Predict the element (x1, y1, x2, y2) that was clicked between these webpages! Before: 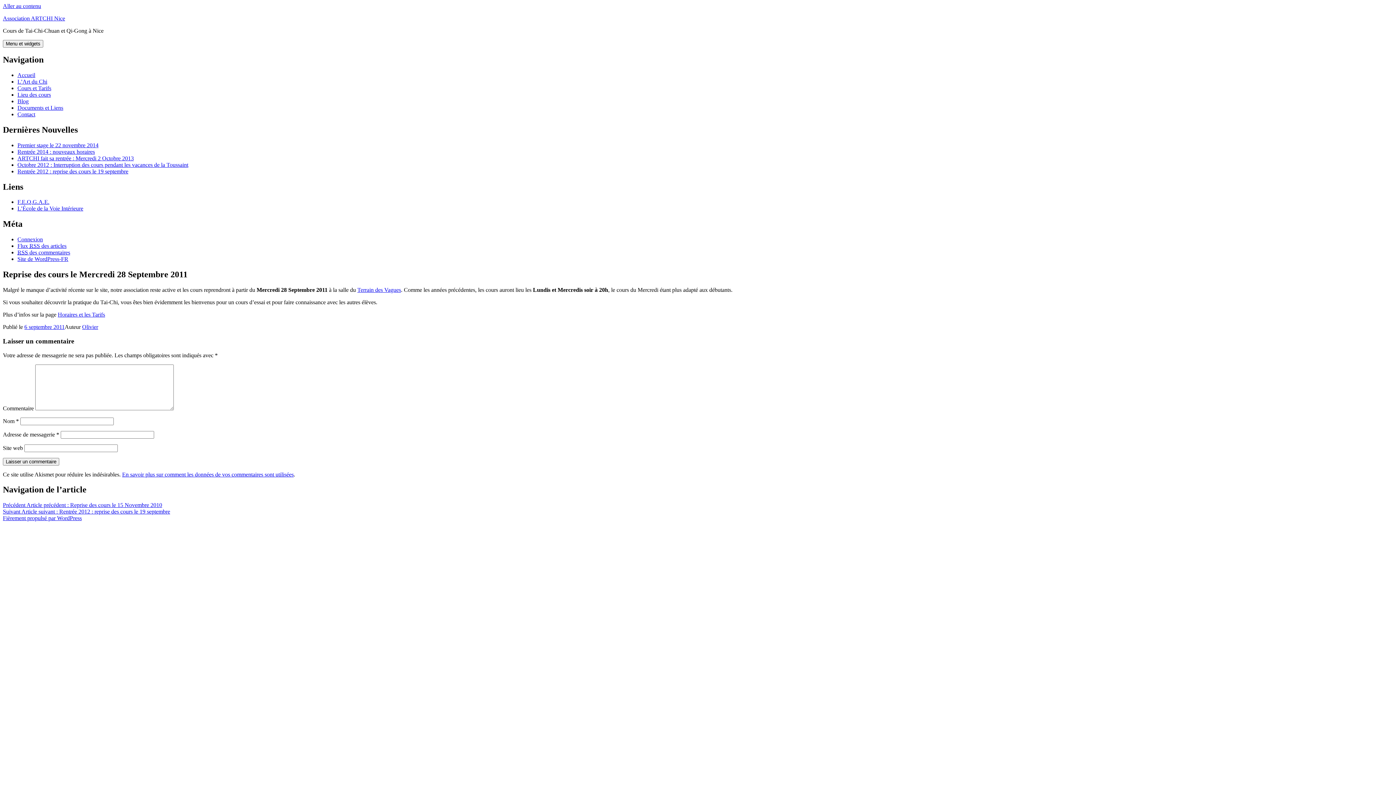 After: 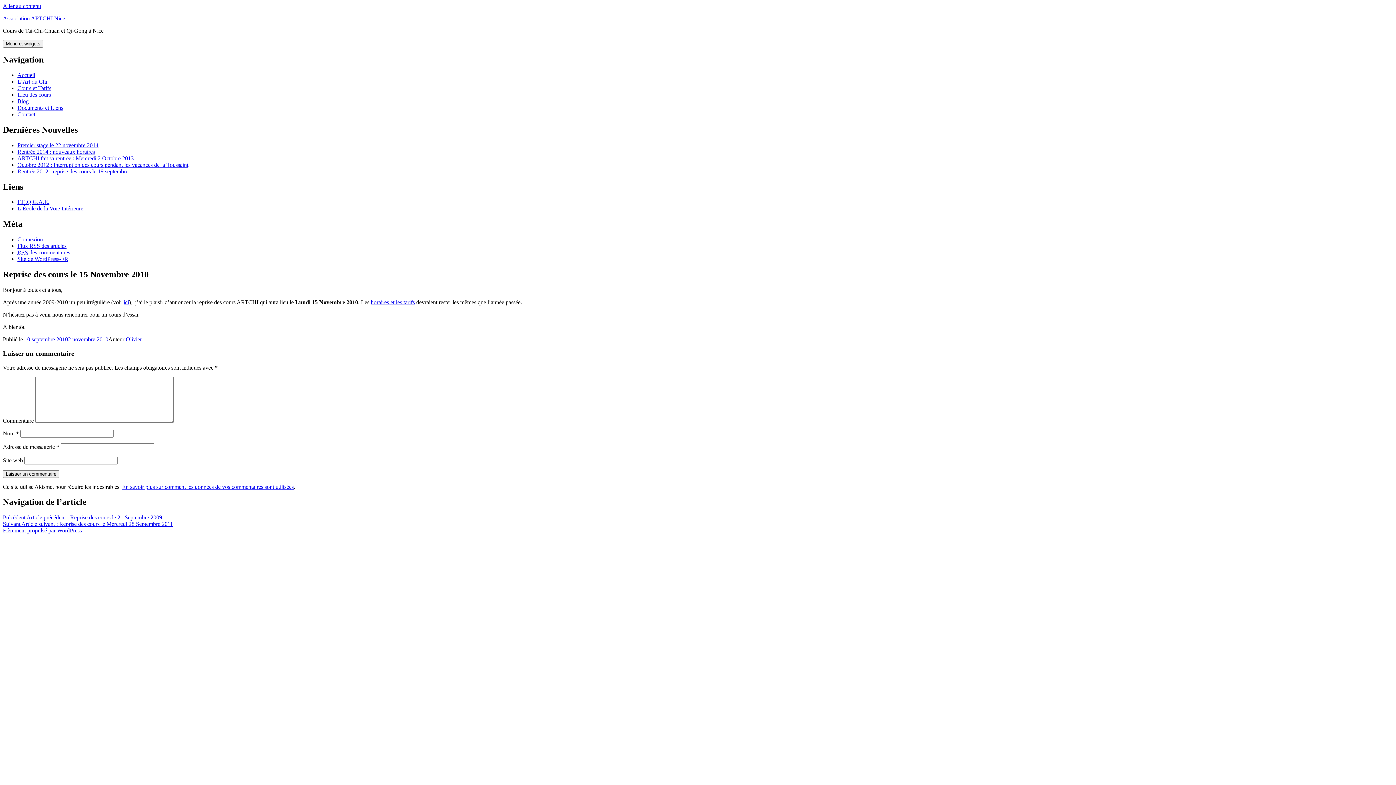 Action: bbox: (2, 502, 162, 508) label: Précédent Article précédent : Reprise des cours le 15 Novembre 2010